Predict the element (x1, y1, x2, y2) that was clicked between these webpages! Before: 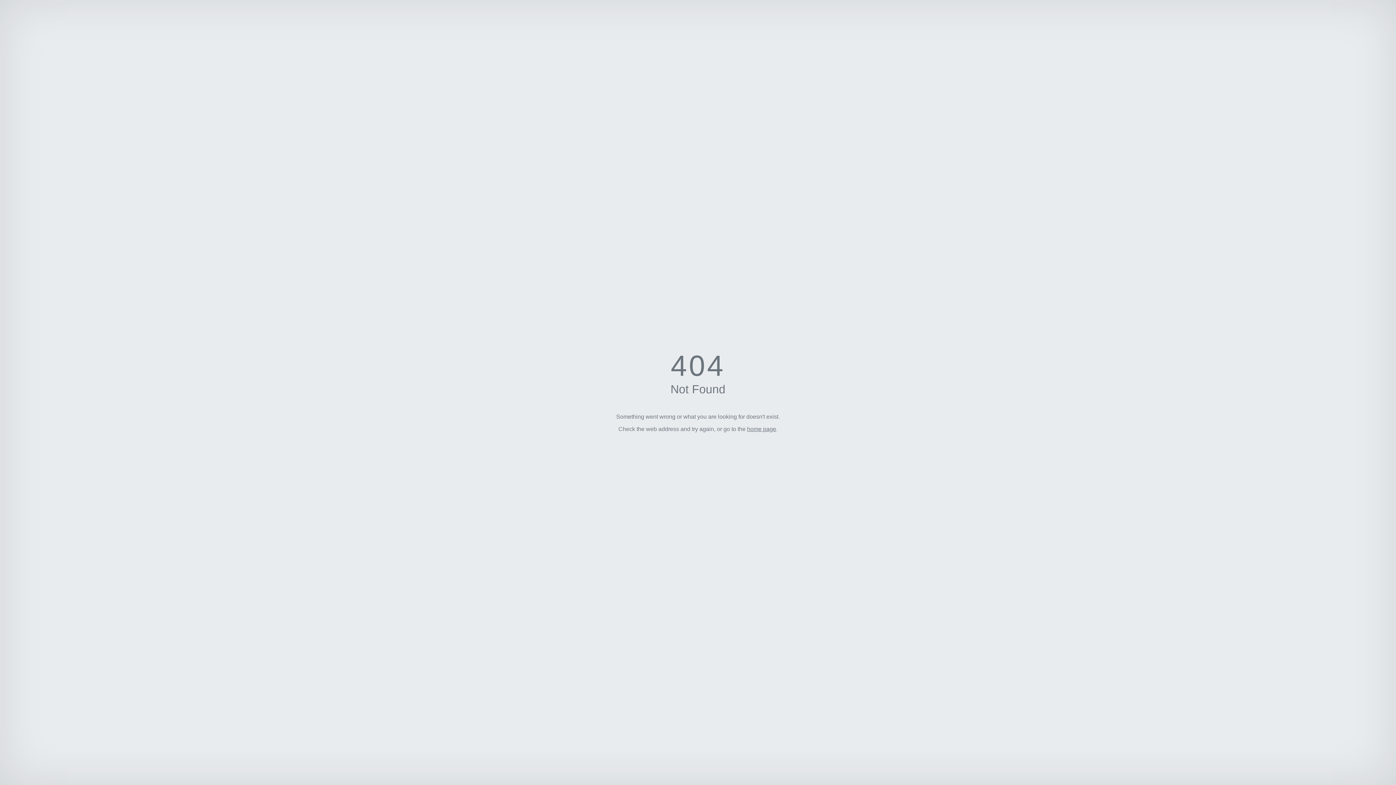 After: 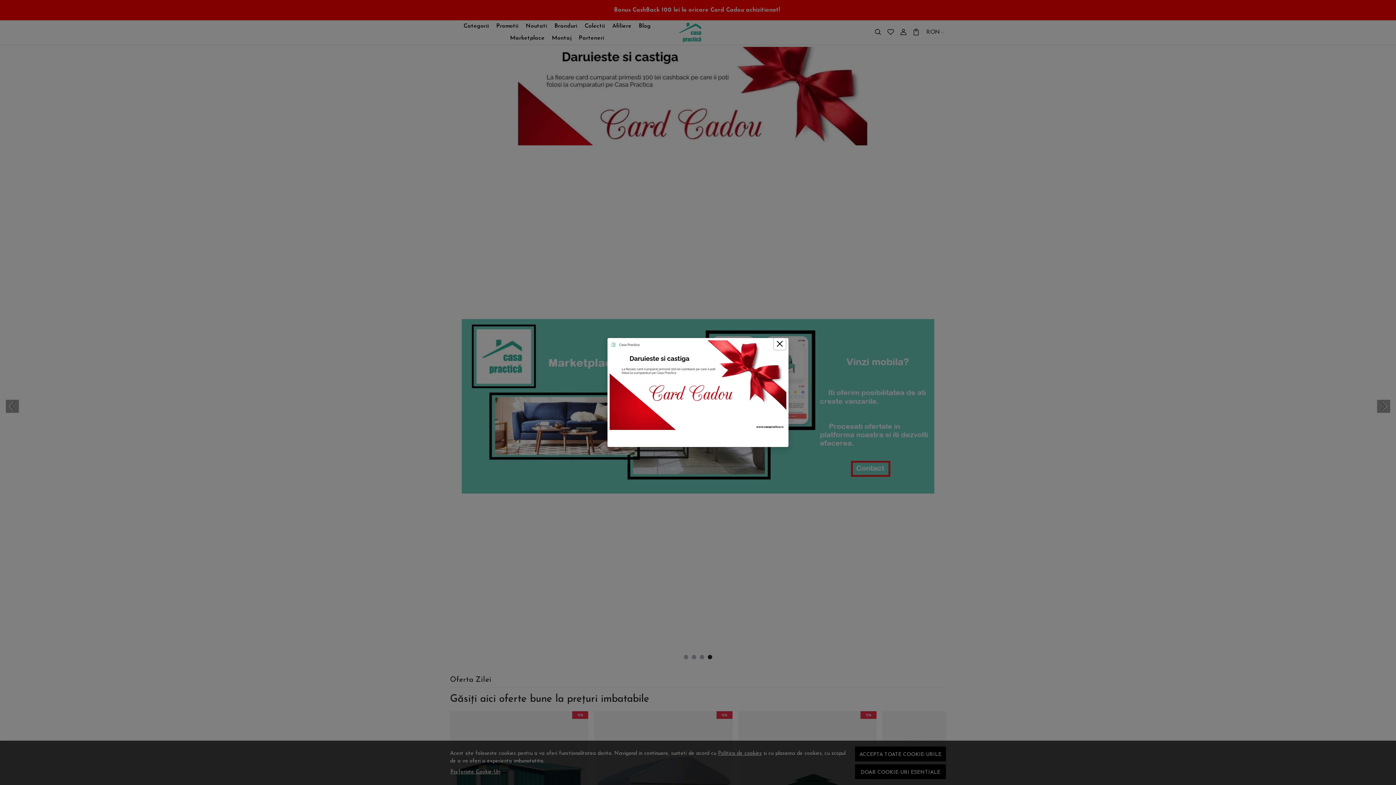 Action: bbox: (747, 426, 776, 432) label: home page